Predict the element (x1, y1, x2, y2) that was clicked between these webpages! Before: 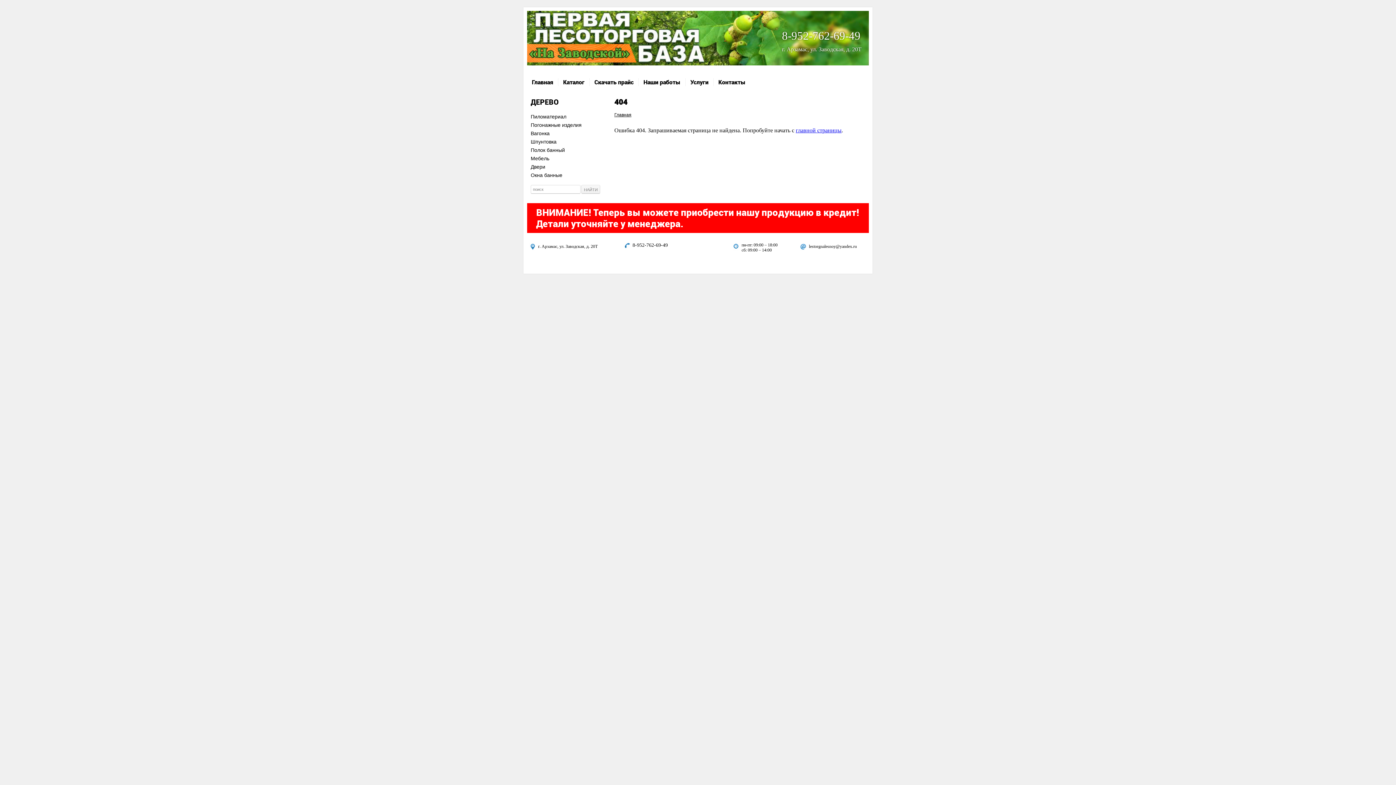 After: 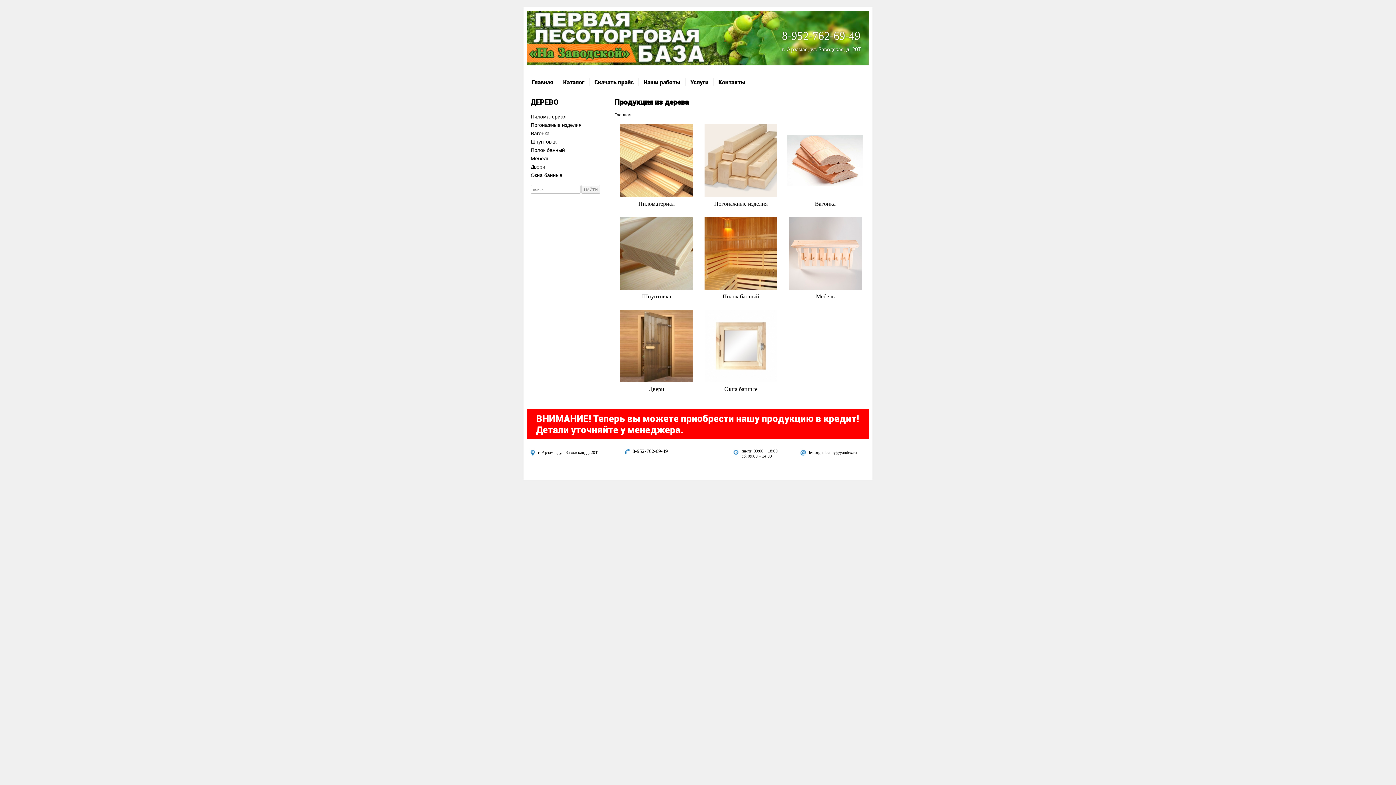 Action: label: Каталог bbox: (558, 78, 589, 86)